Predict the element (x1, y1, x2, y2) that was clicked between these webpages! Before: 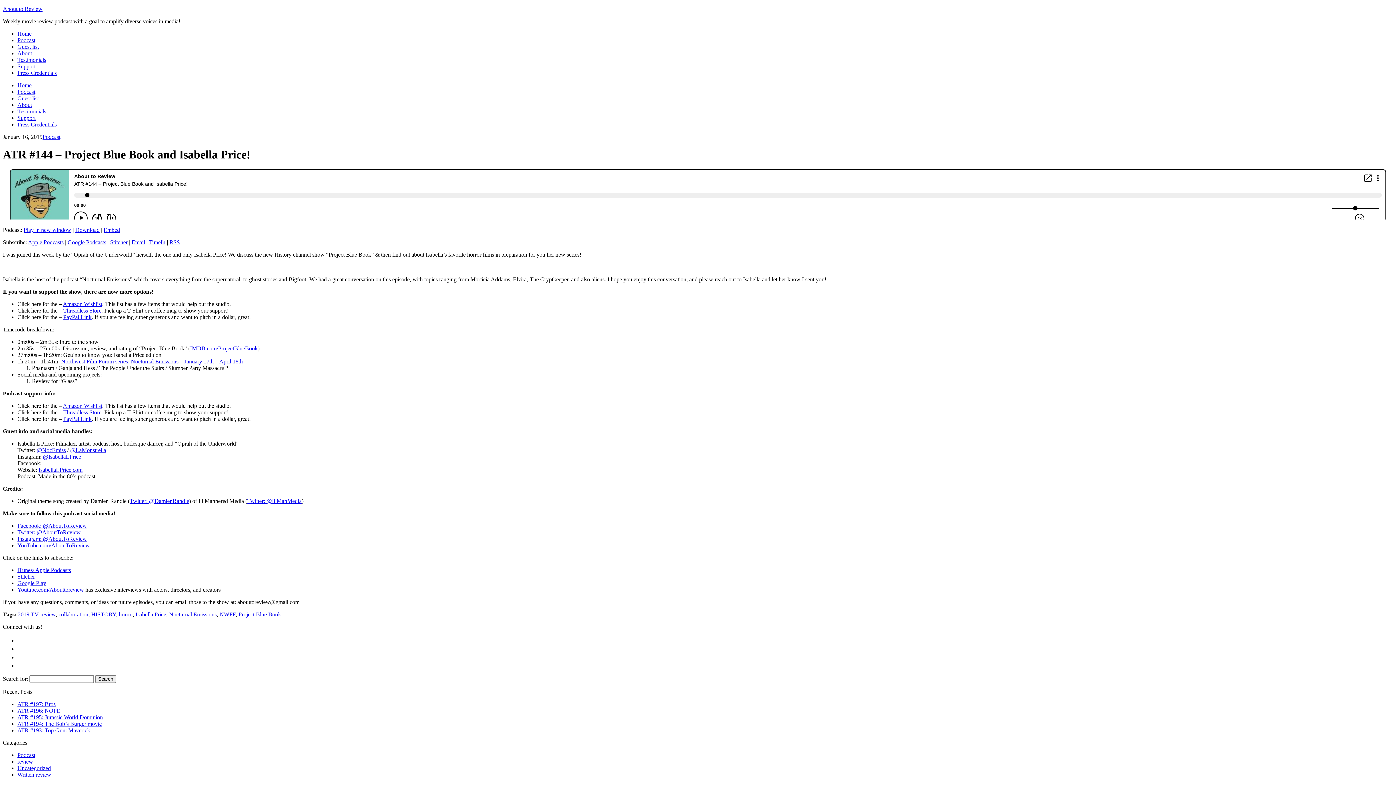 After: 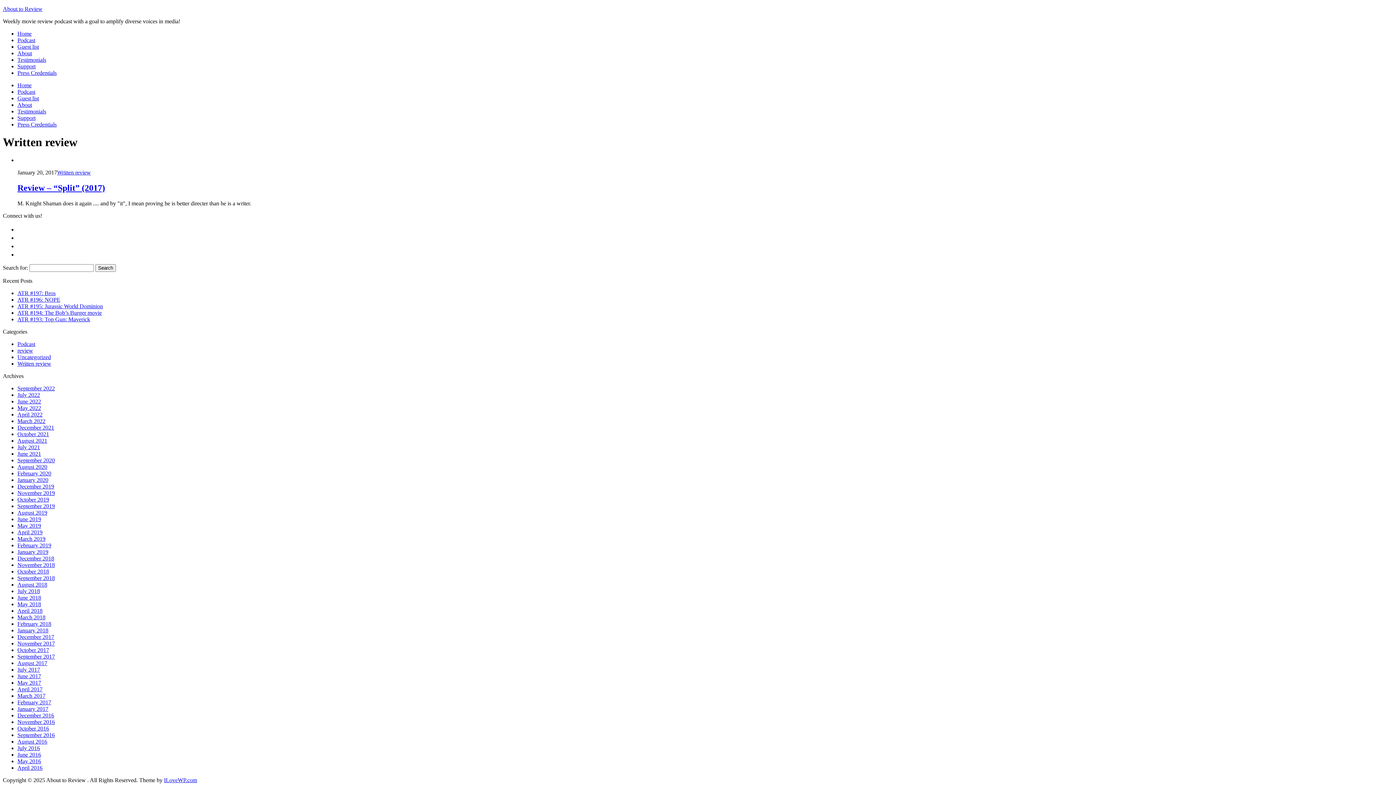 Action: bbox: (17, 771, 51, 778) label: Written review